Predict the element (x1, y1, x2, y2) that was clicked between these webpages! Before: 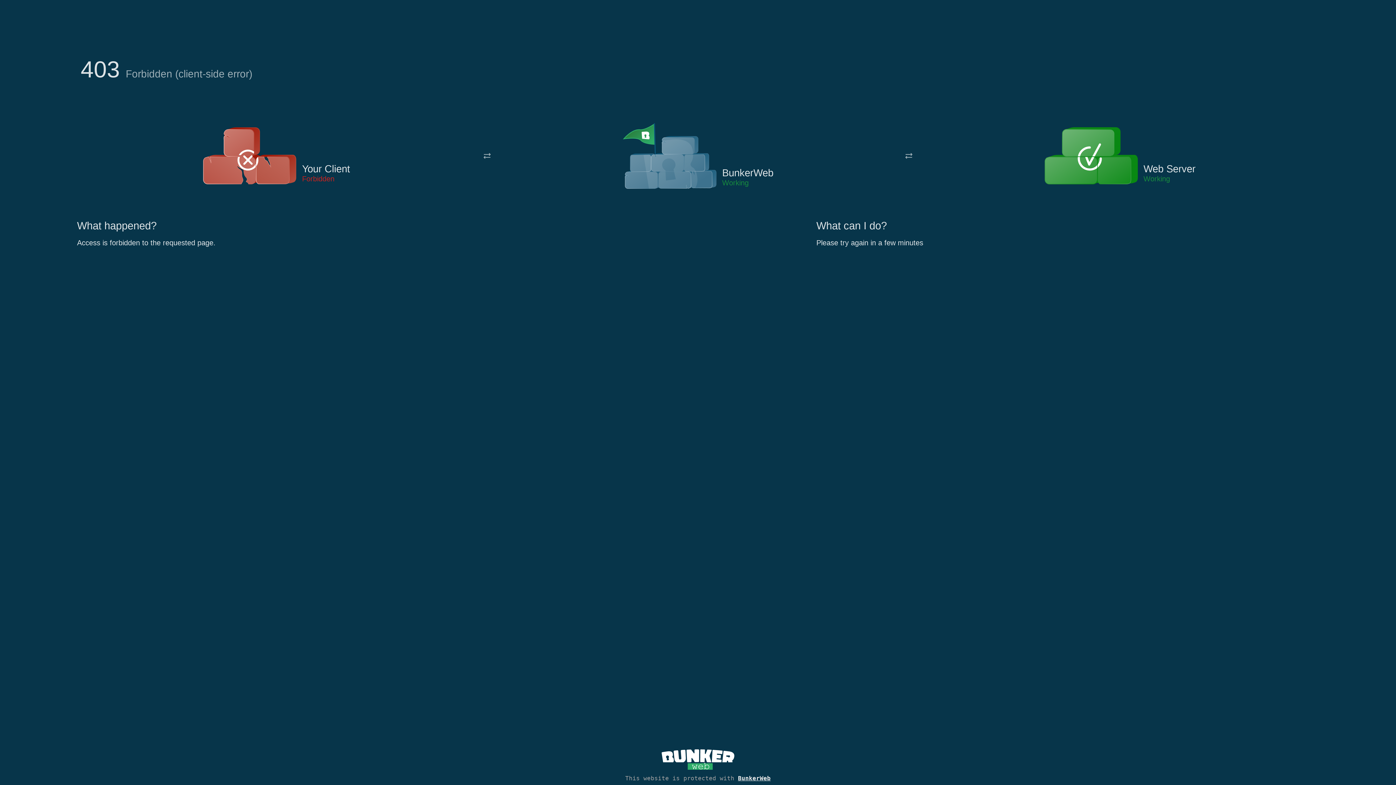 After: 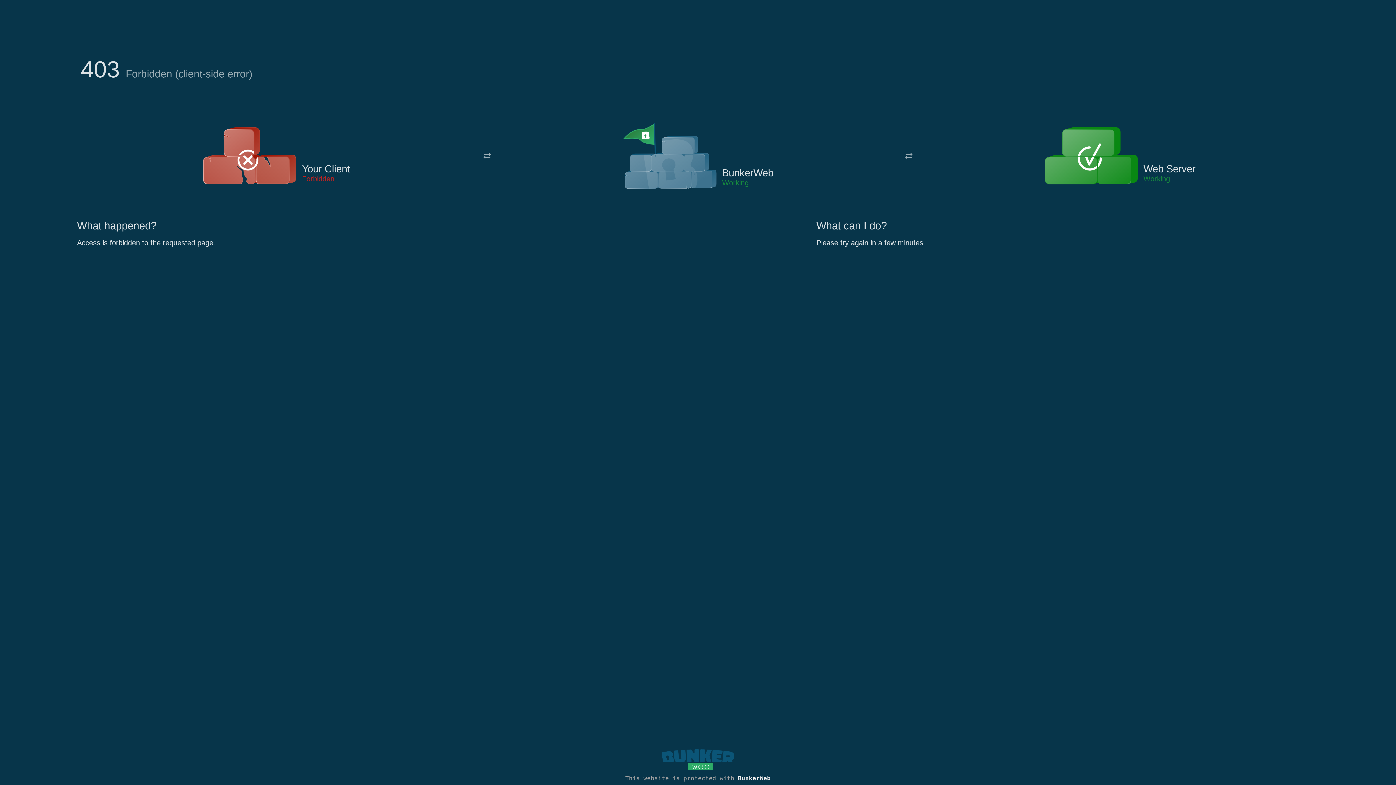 Action: bbox: (661, 765, 734, 773)